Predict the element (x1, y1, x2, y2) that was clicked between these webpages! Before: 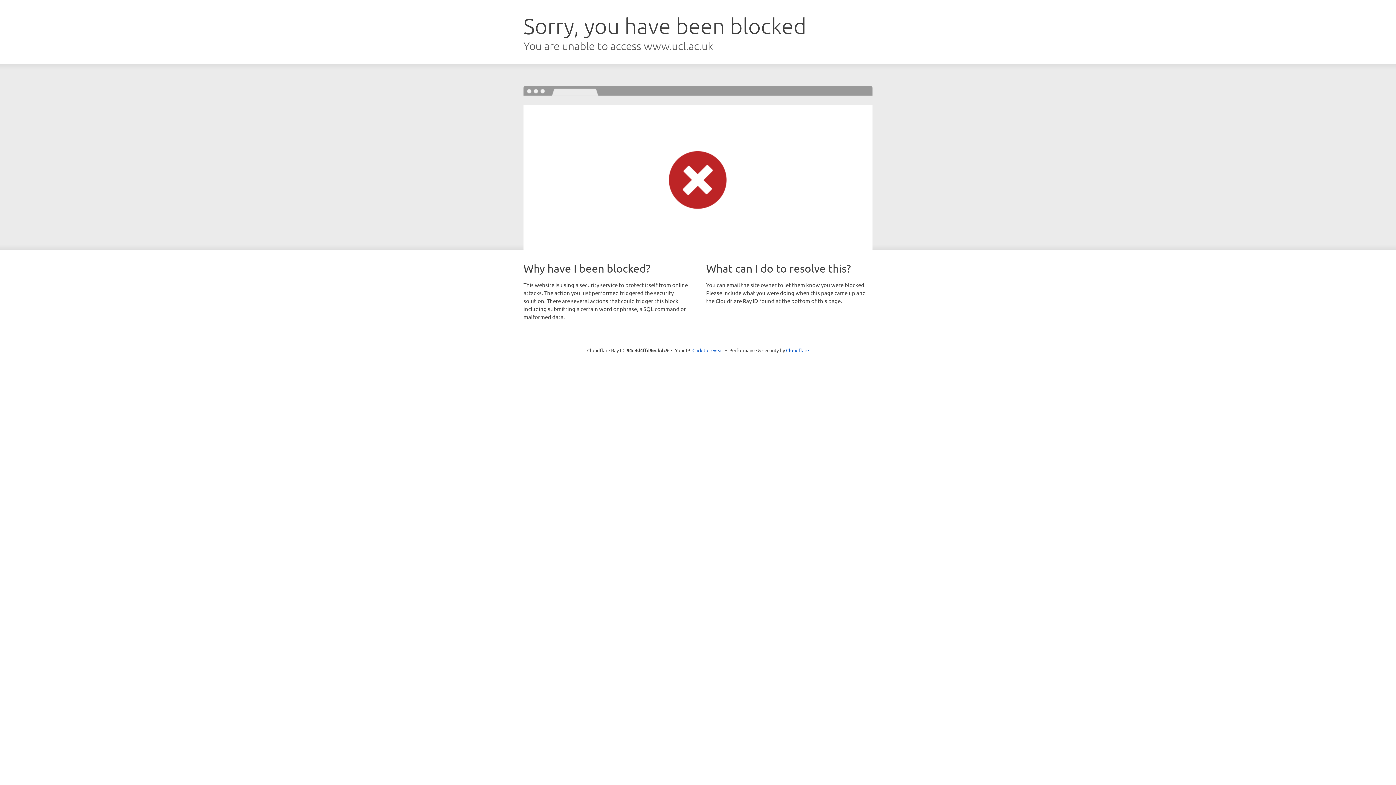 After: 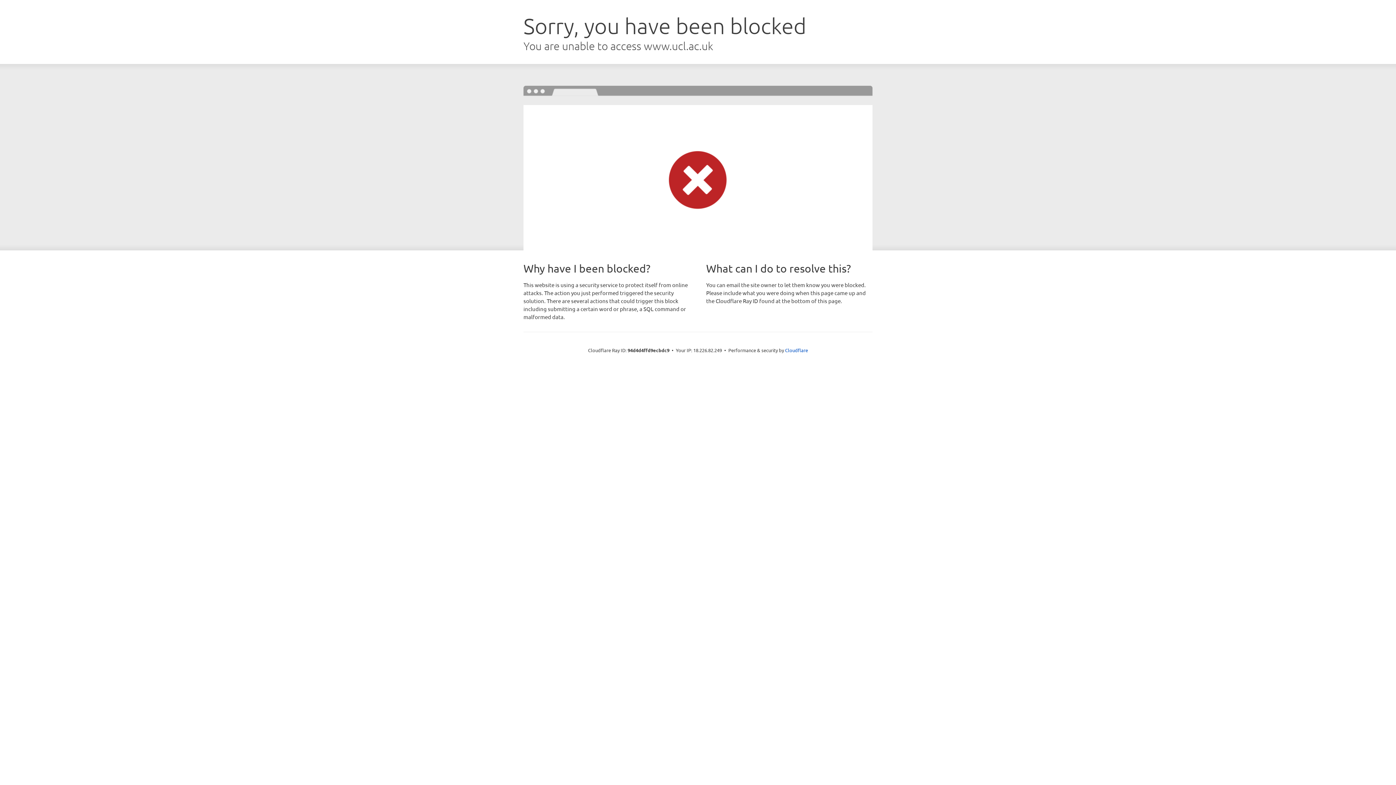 Action: bbox: (692, 346, 723, 353) label: Click to reveal